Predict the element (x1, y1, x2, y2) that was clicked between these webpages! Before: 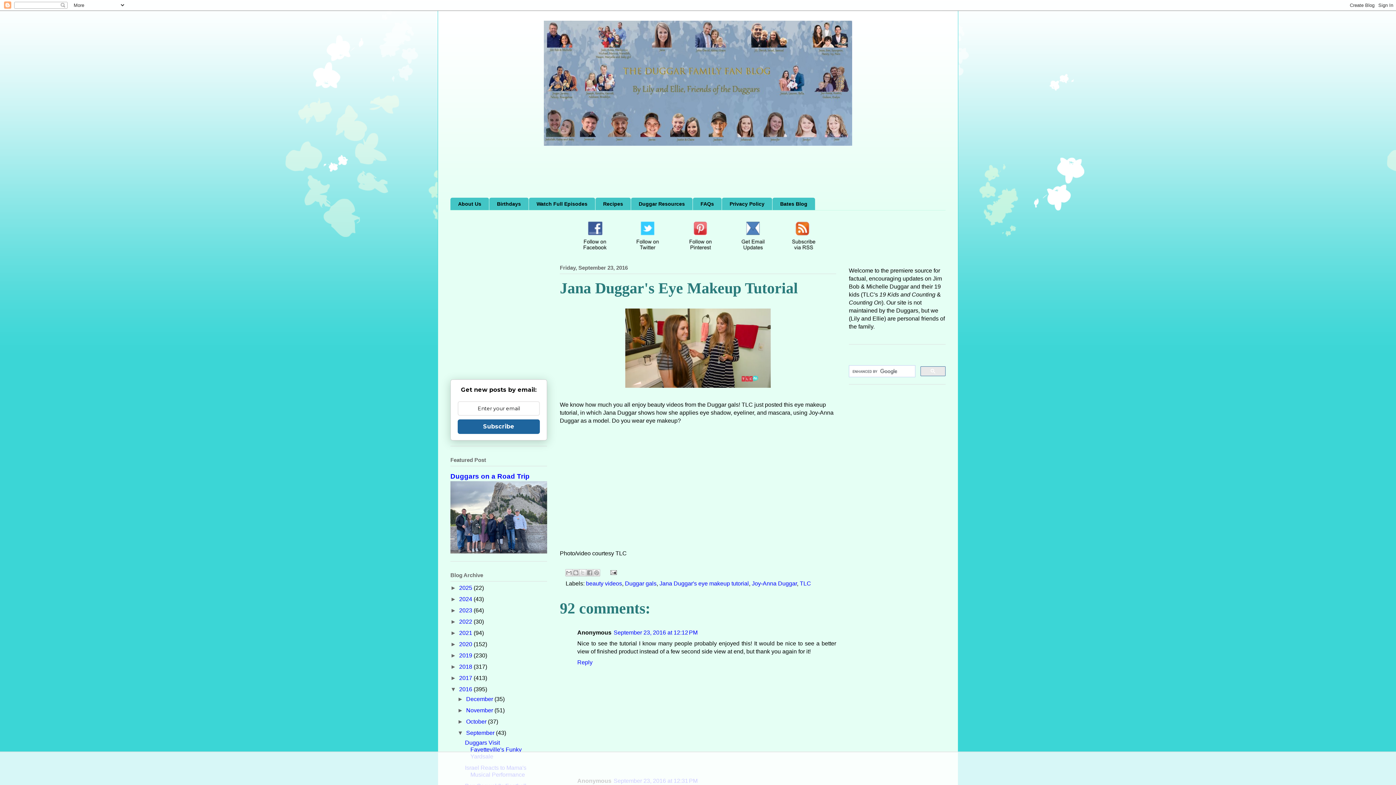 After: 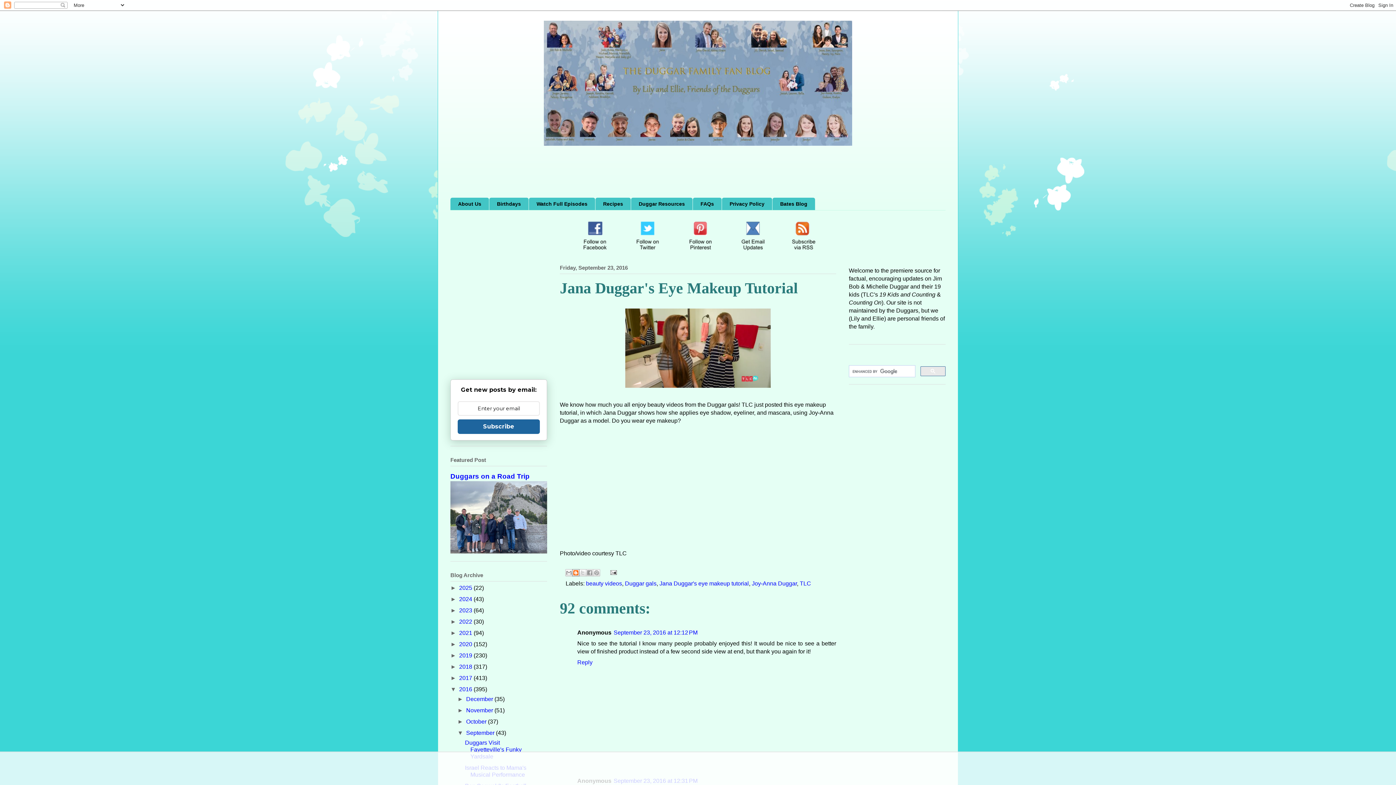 Action: bbox: (572, 569, 579, 576) label: BlogThis!